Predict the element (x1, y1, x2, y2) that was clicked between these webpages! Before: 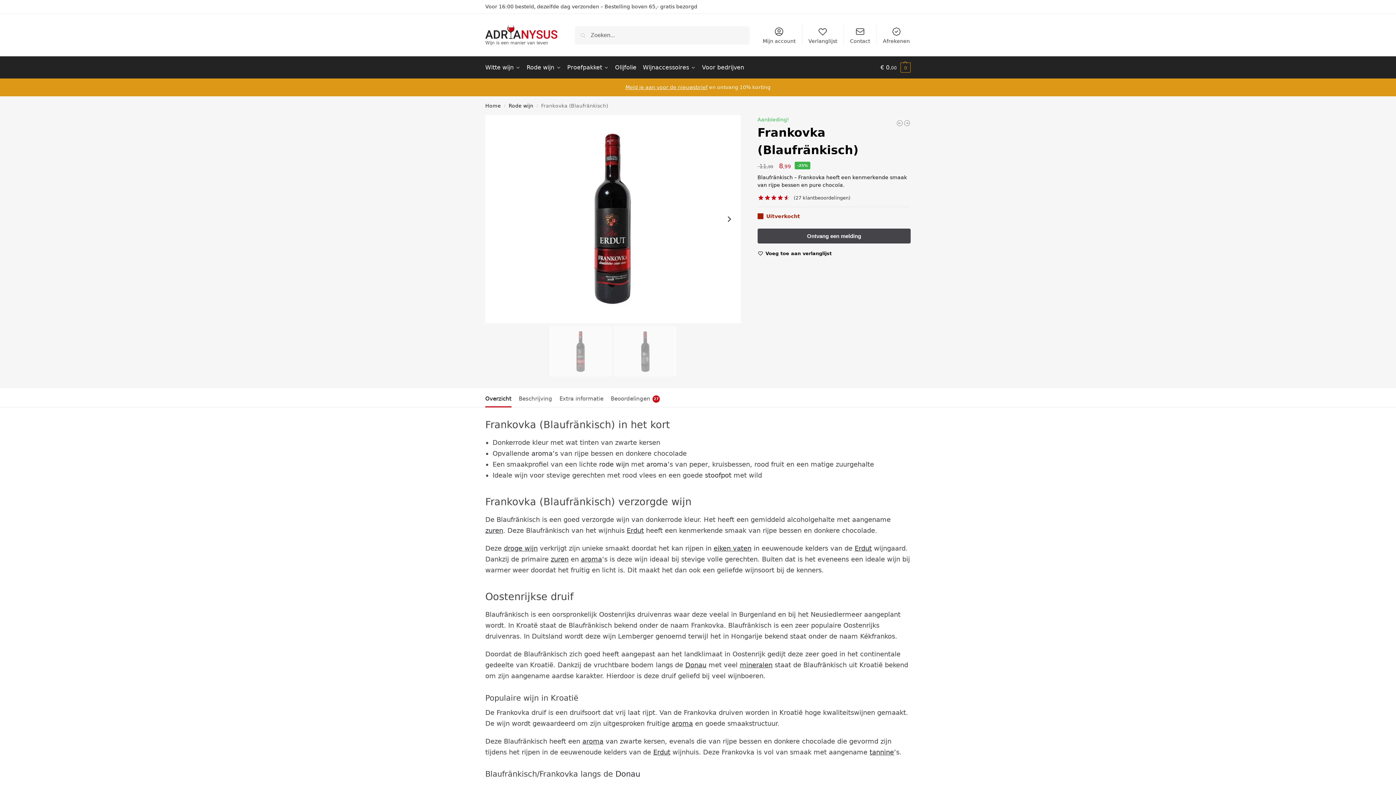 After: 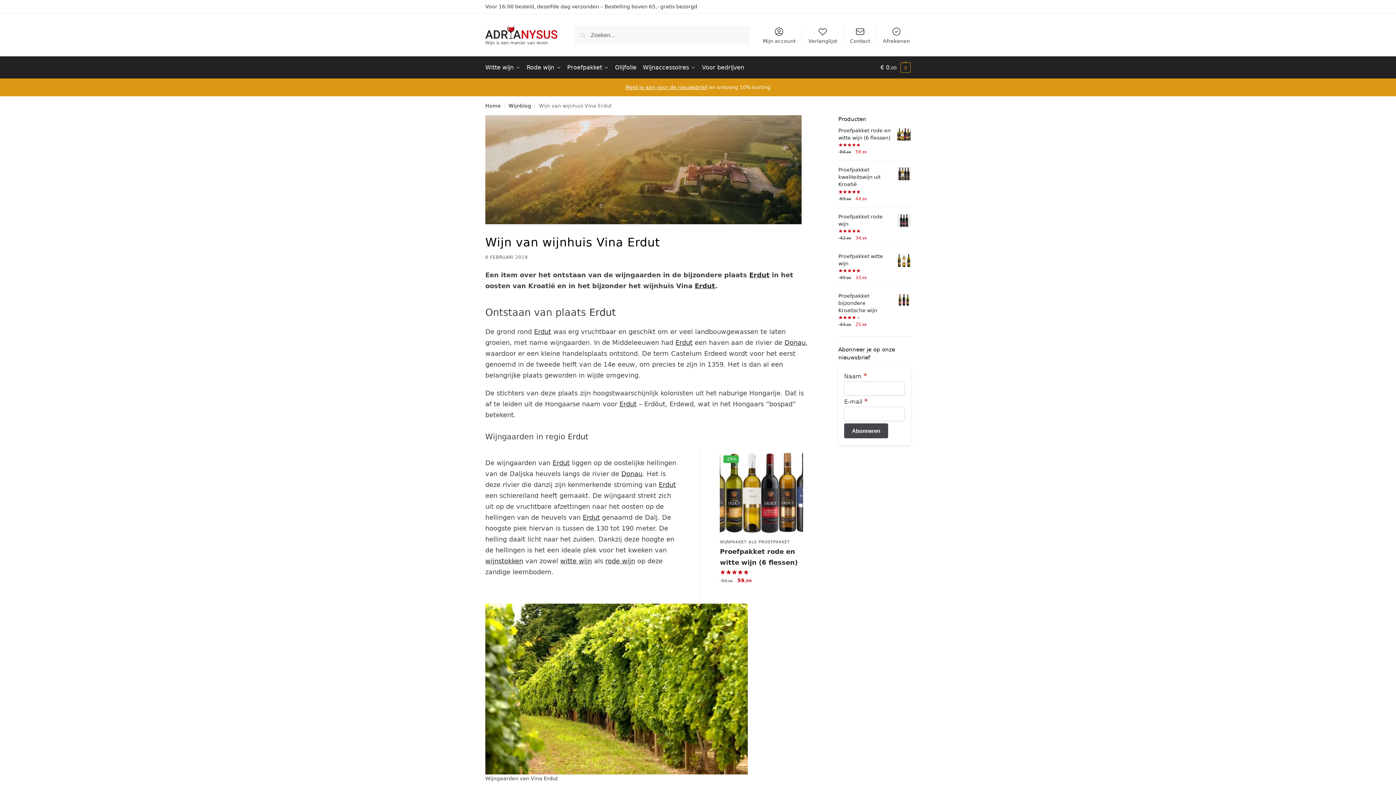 Action: bbox: (653, 748, 670, 756) label: Erdut